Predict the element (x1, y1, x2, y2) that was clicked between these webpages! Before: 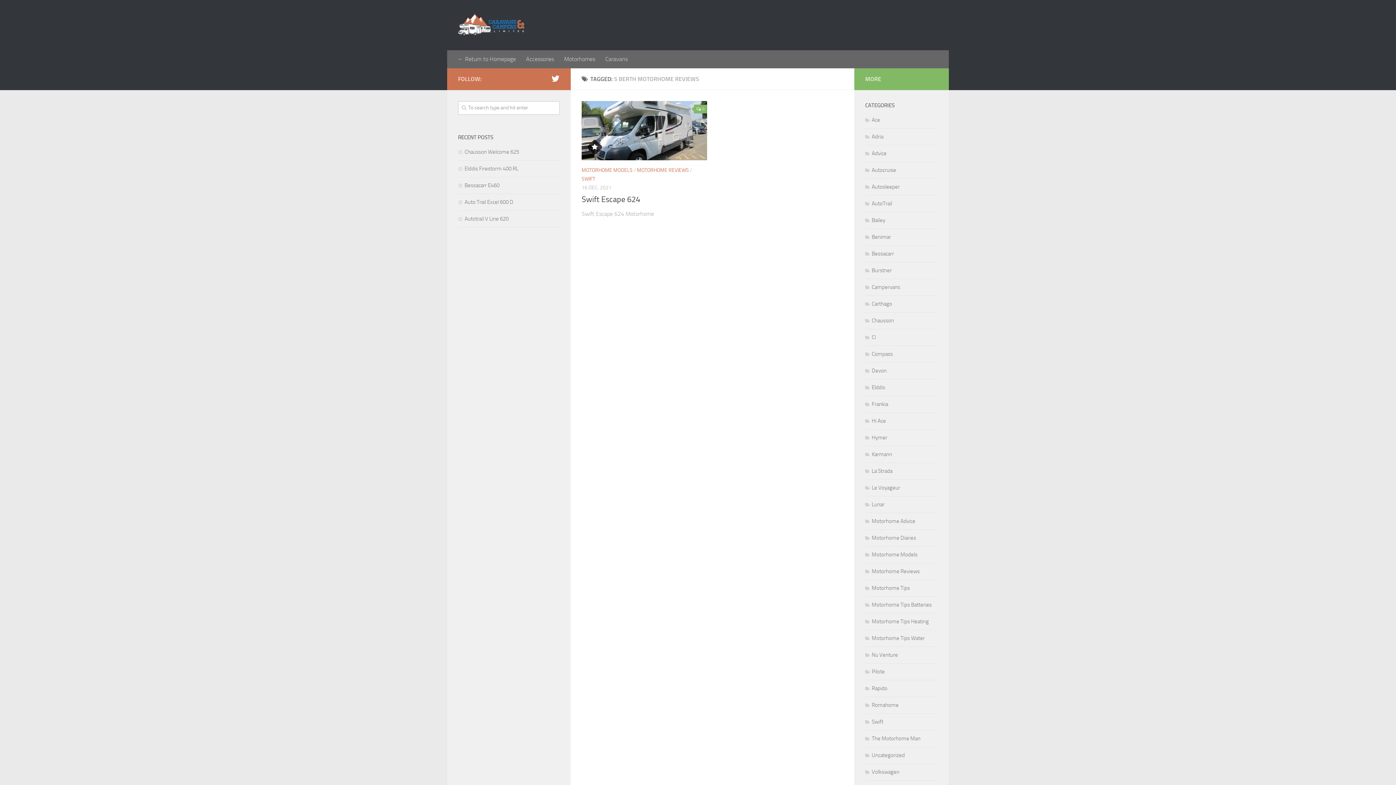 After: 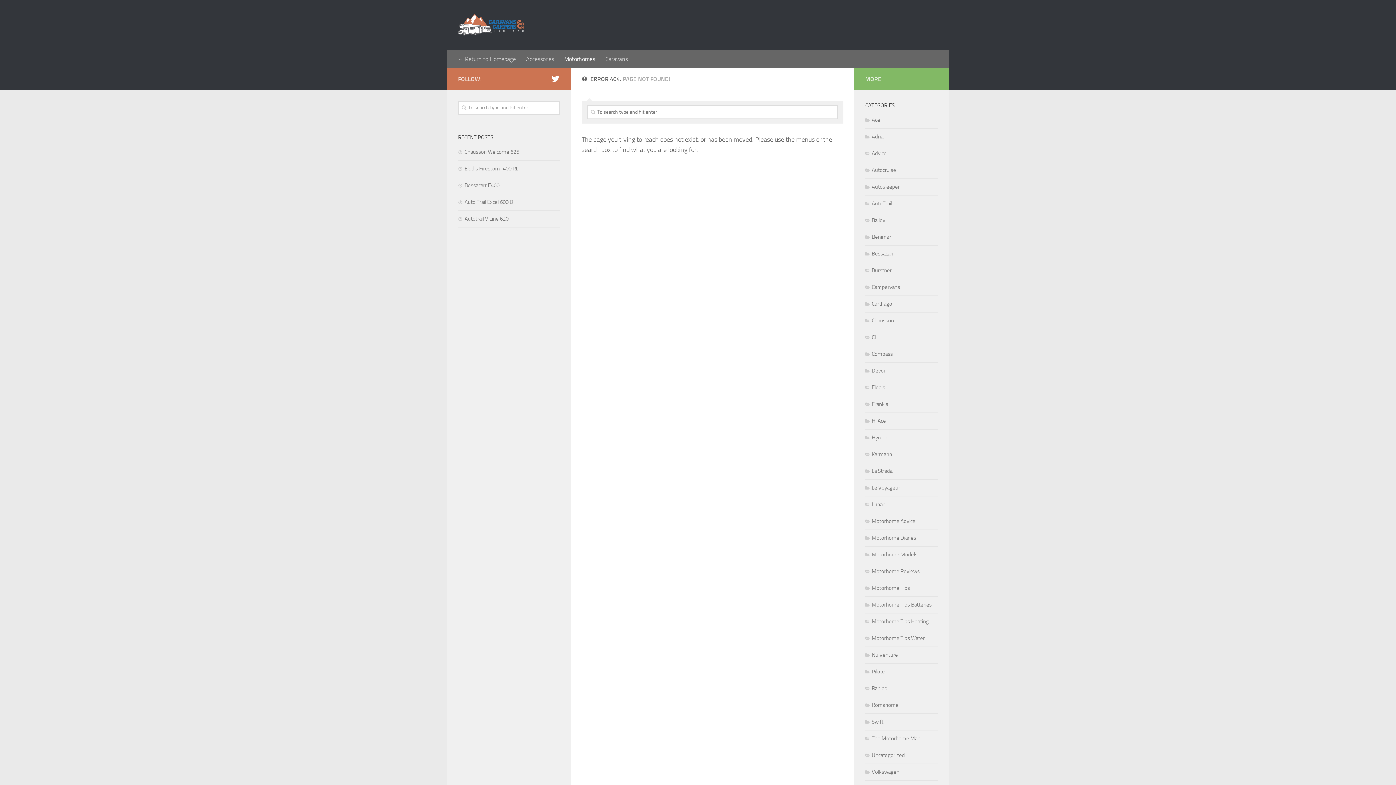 Action: bbox: (559, 50, 600, 68) label: Motorhomes